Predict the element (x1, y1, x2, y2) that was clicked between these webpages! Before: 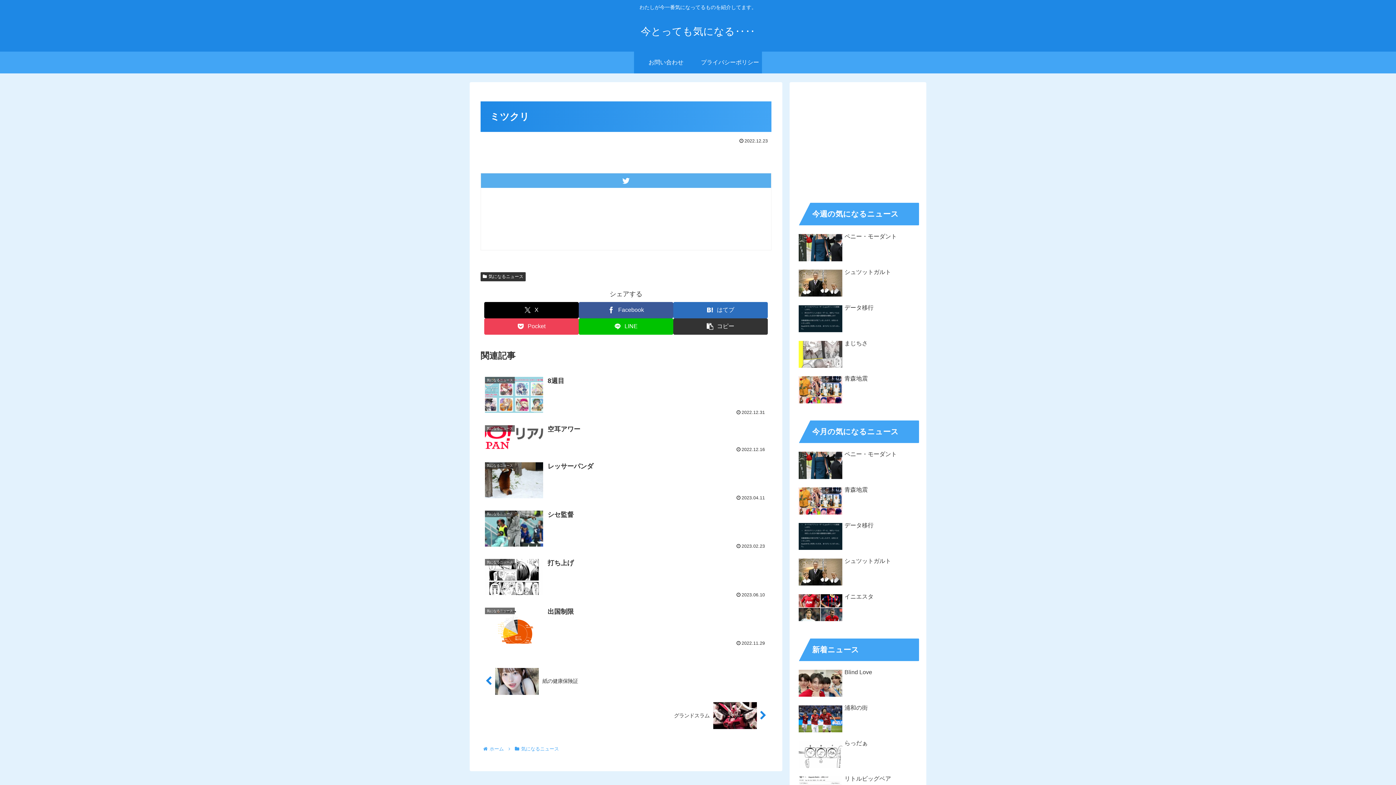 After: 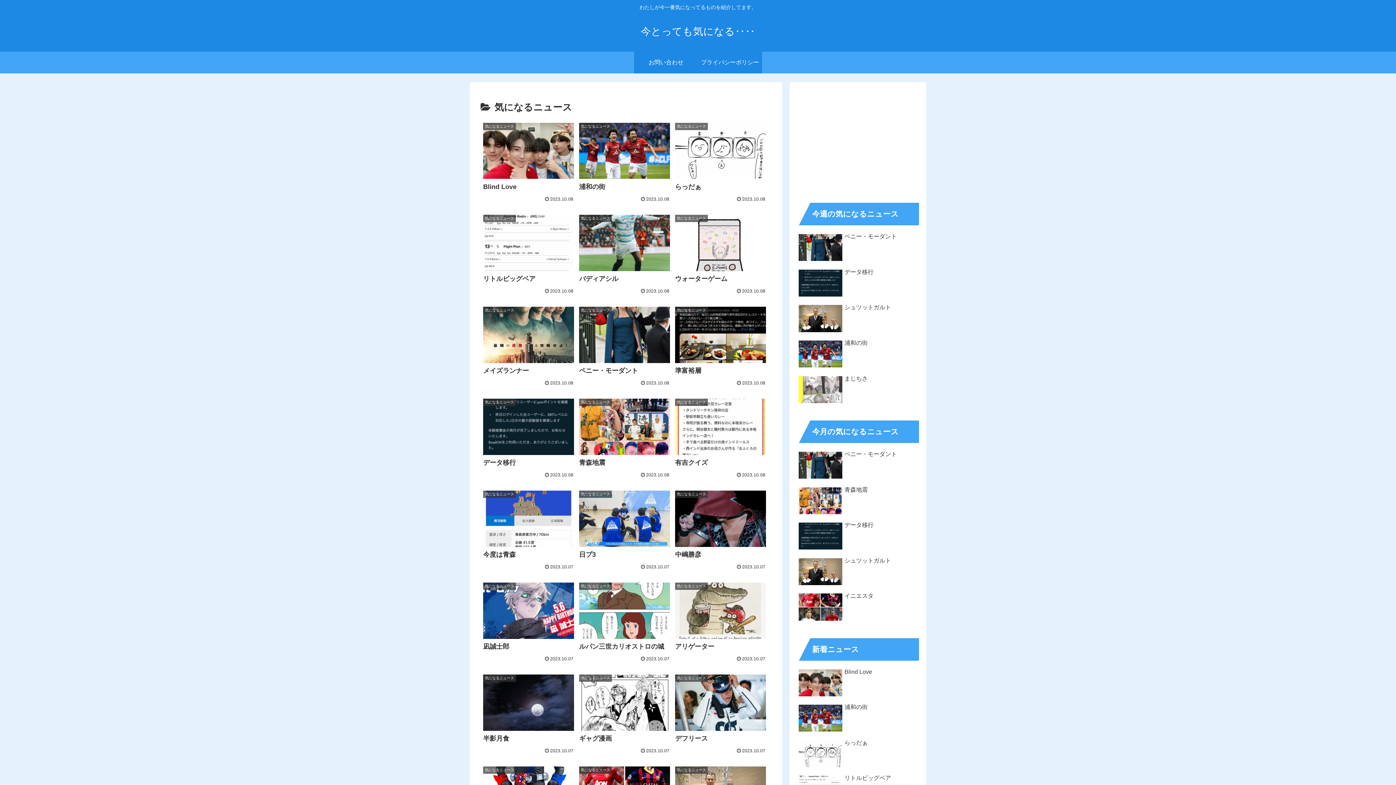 Action: bbox: (520, 746, 560, 751) label: 気になるニュース